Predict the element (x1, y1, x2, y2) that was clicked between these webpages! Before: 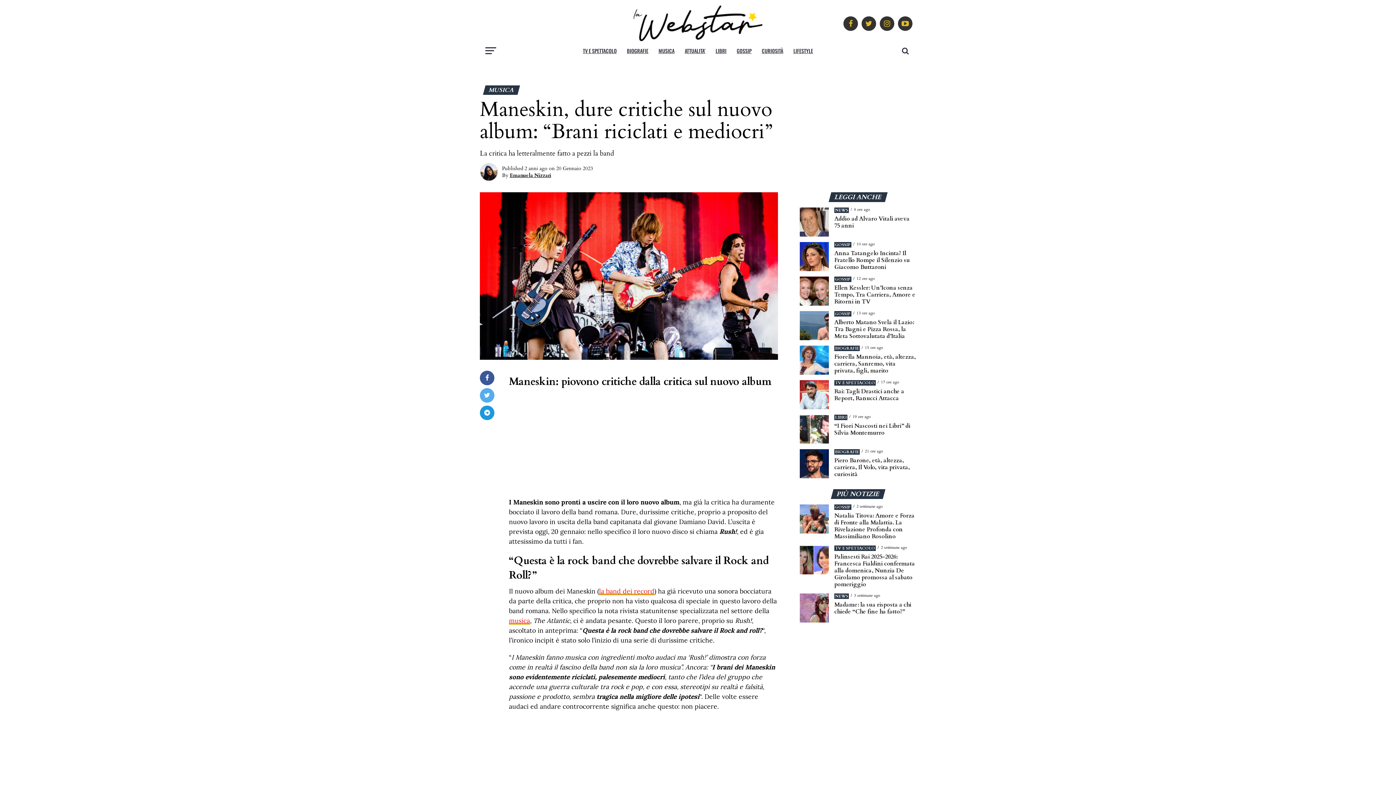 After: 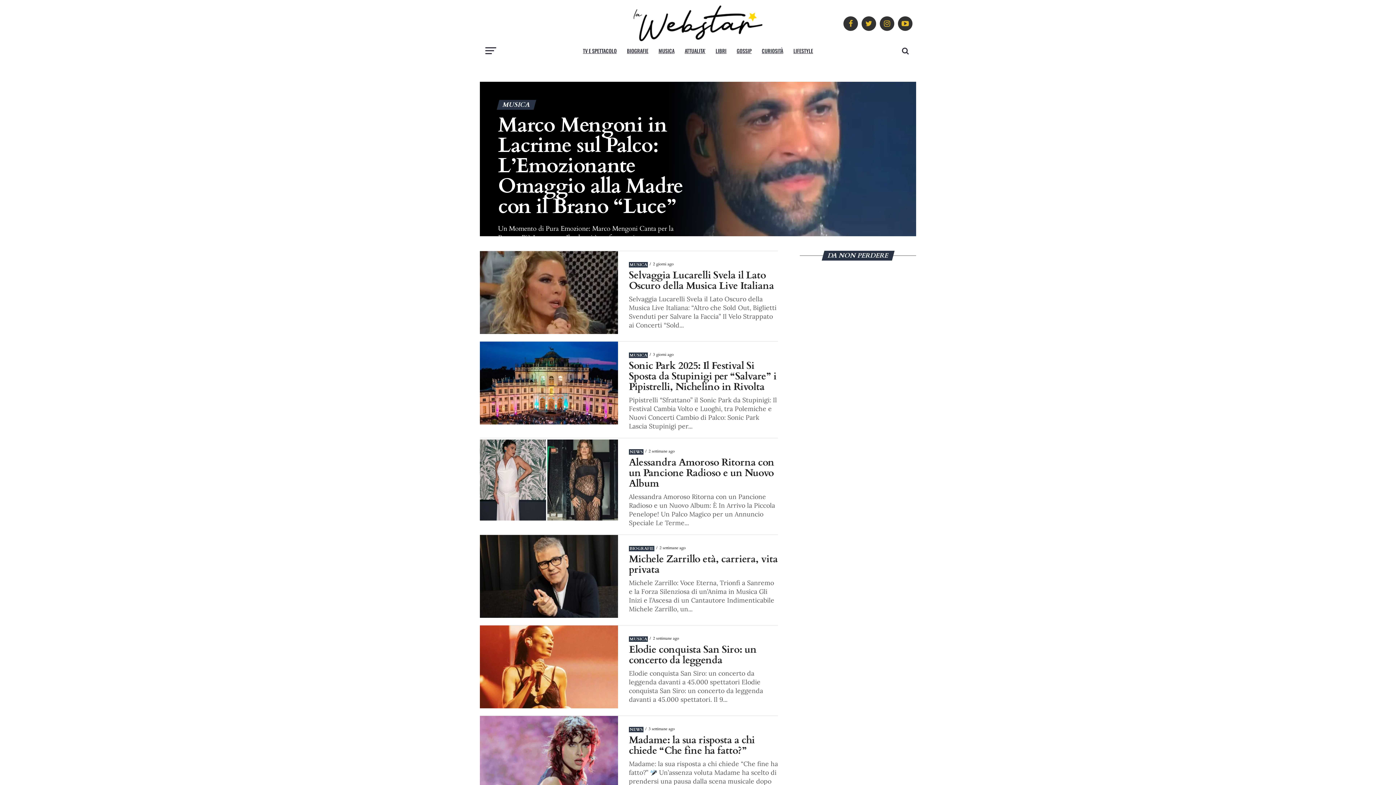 Action: label: MUSICA bbox: (654, 41, 679, 60)